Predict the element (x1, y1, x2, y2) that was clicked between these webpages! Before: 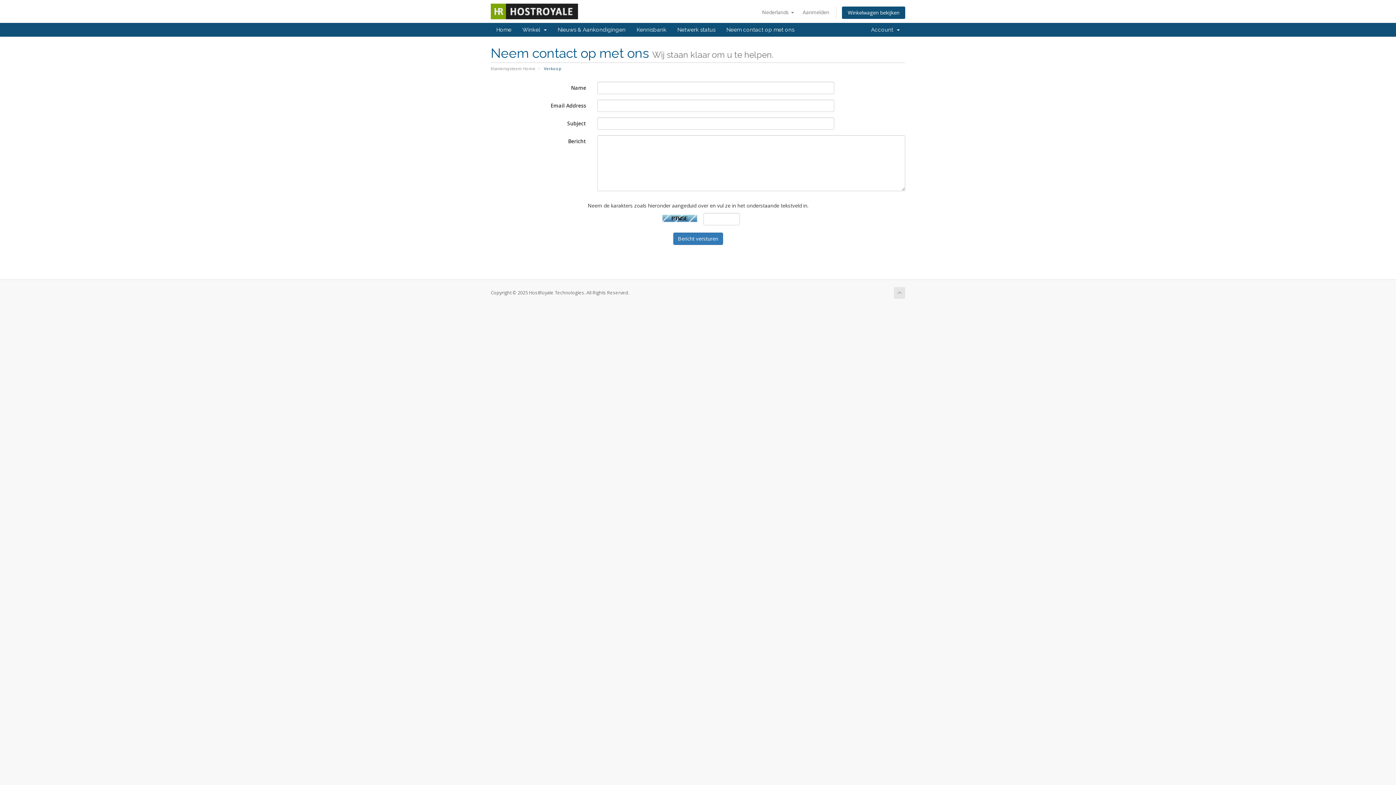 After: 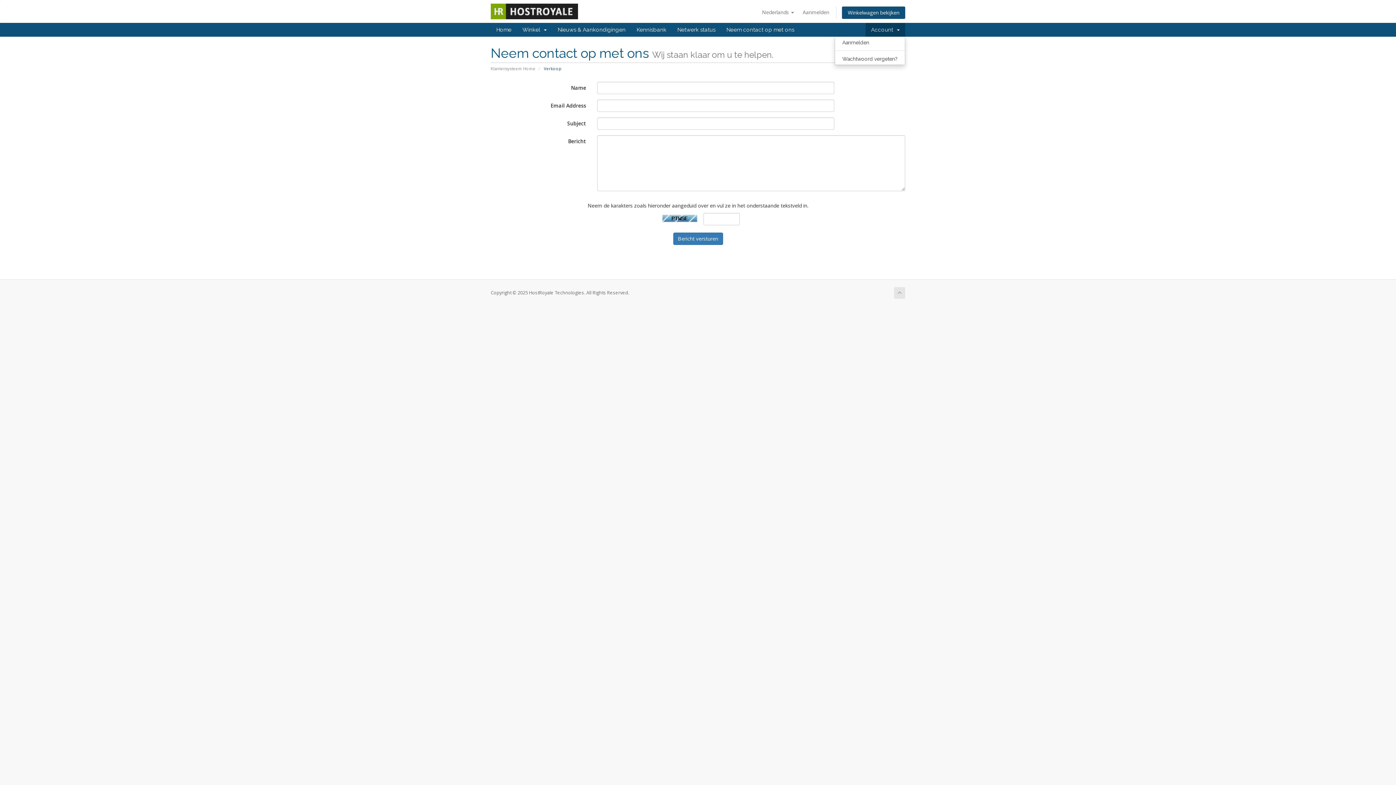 Action: bbox: (865, 22, 905, 36) label: Account  